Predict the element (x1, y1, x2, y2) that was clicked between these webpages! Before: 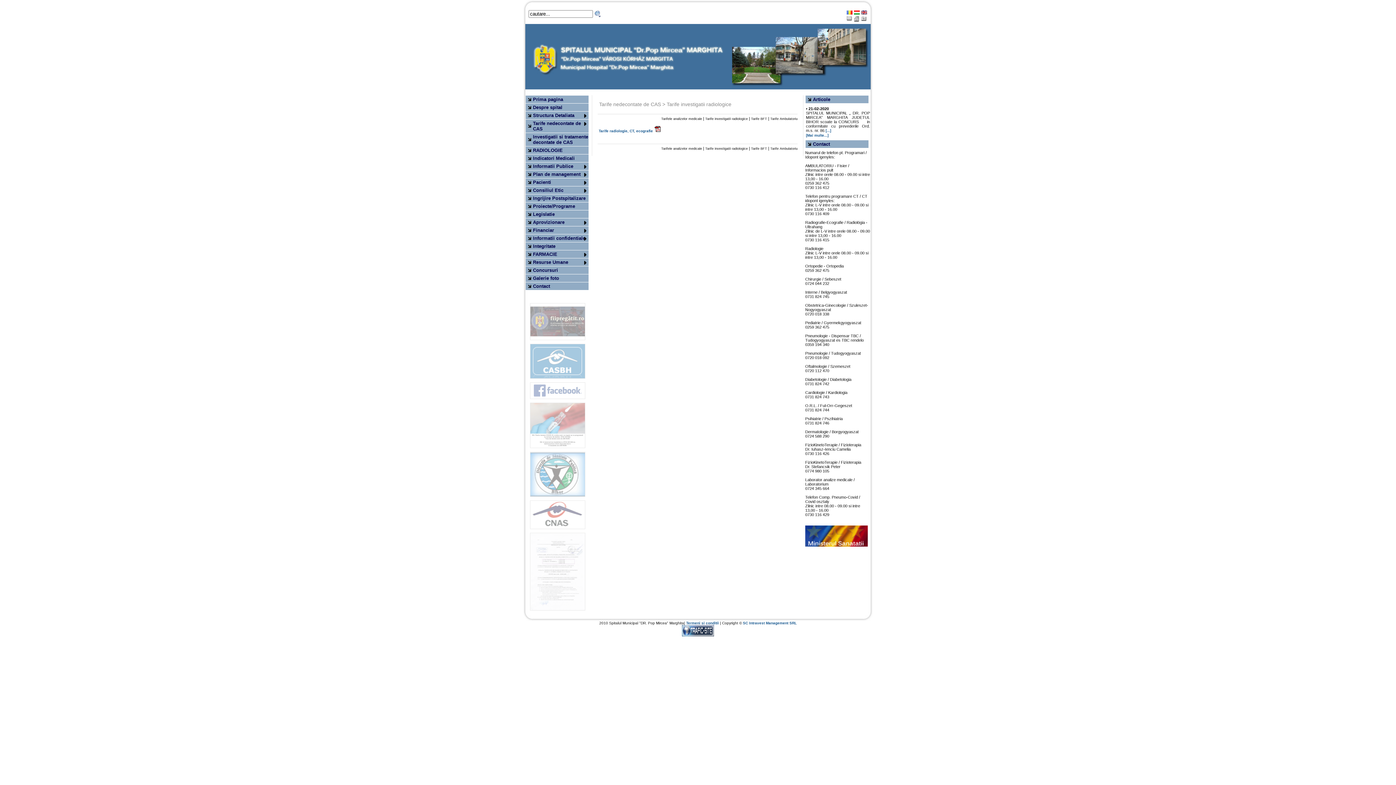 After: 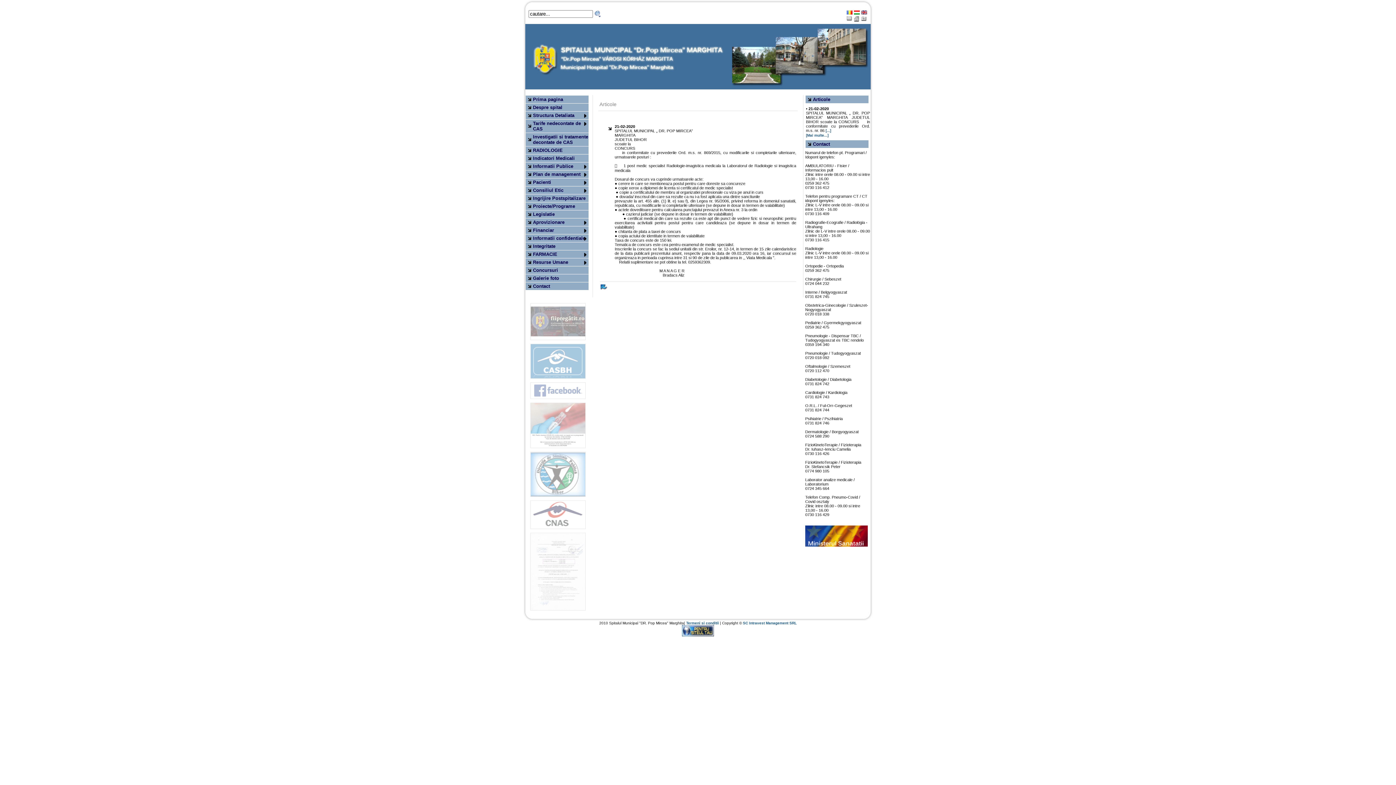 Action: bbox: (825, 128, 831, 132) label: [...]